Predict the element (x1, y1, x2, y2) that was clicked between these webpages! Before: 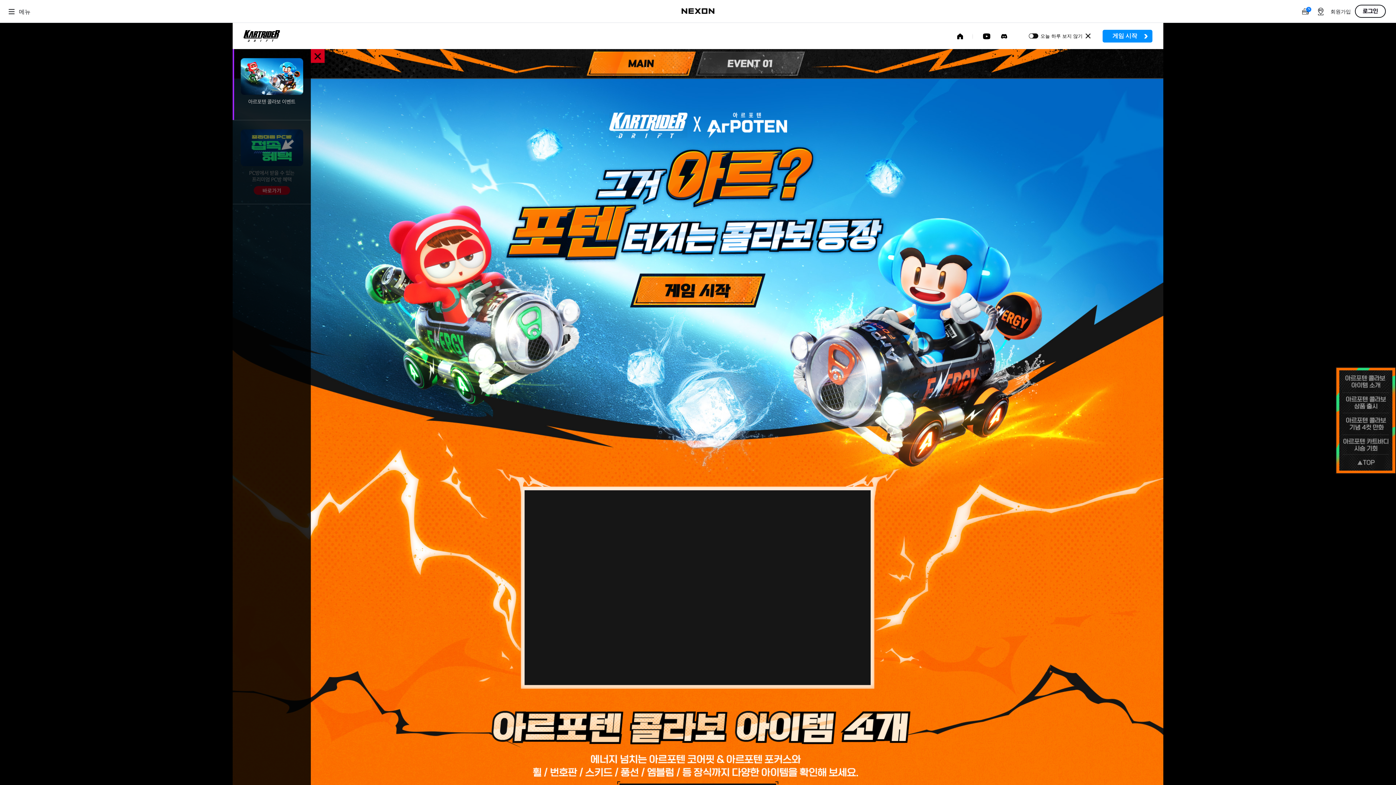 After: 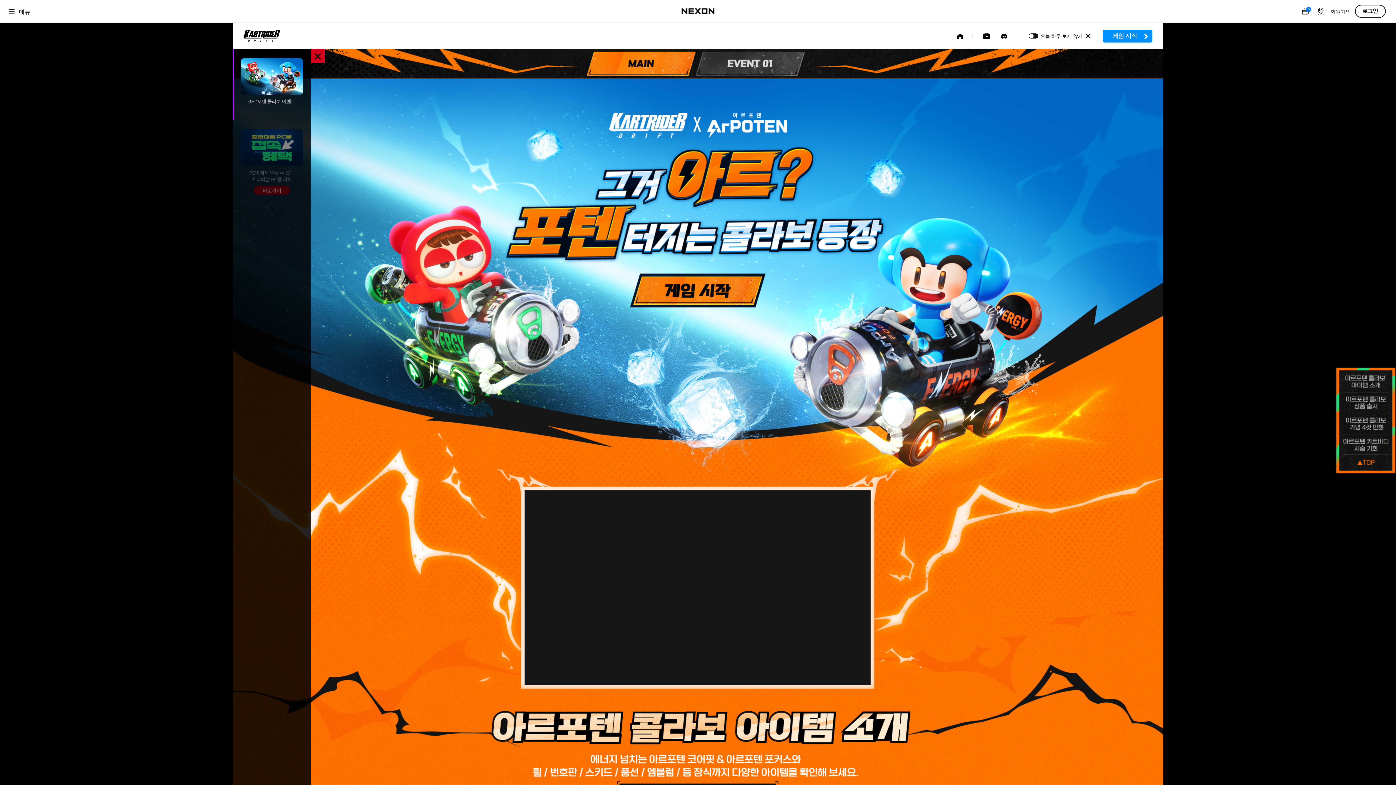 Action: bbox: (1336, 454, 1396, 474) label: top